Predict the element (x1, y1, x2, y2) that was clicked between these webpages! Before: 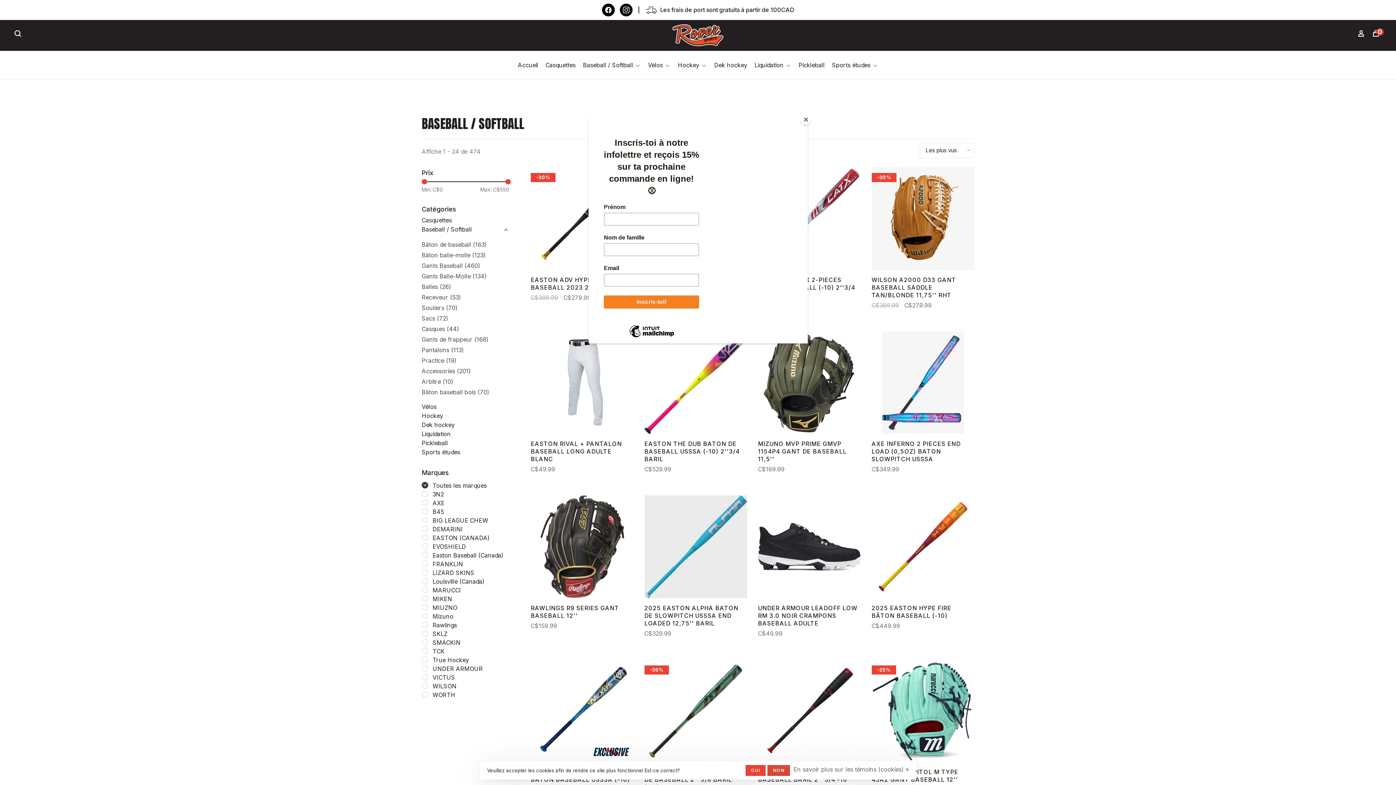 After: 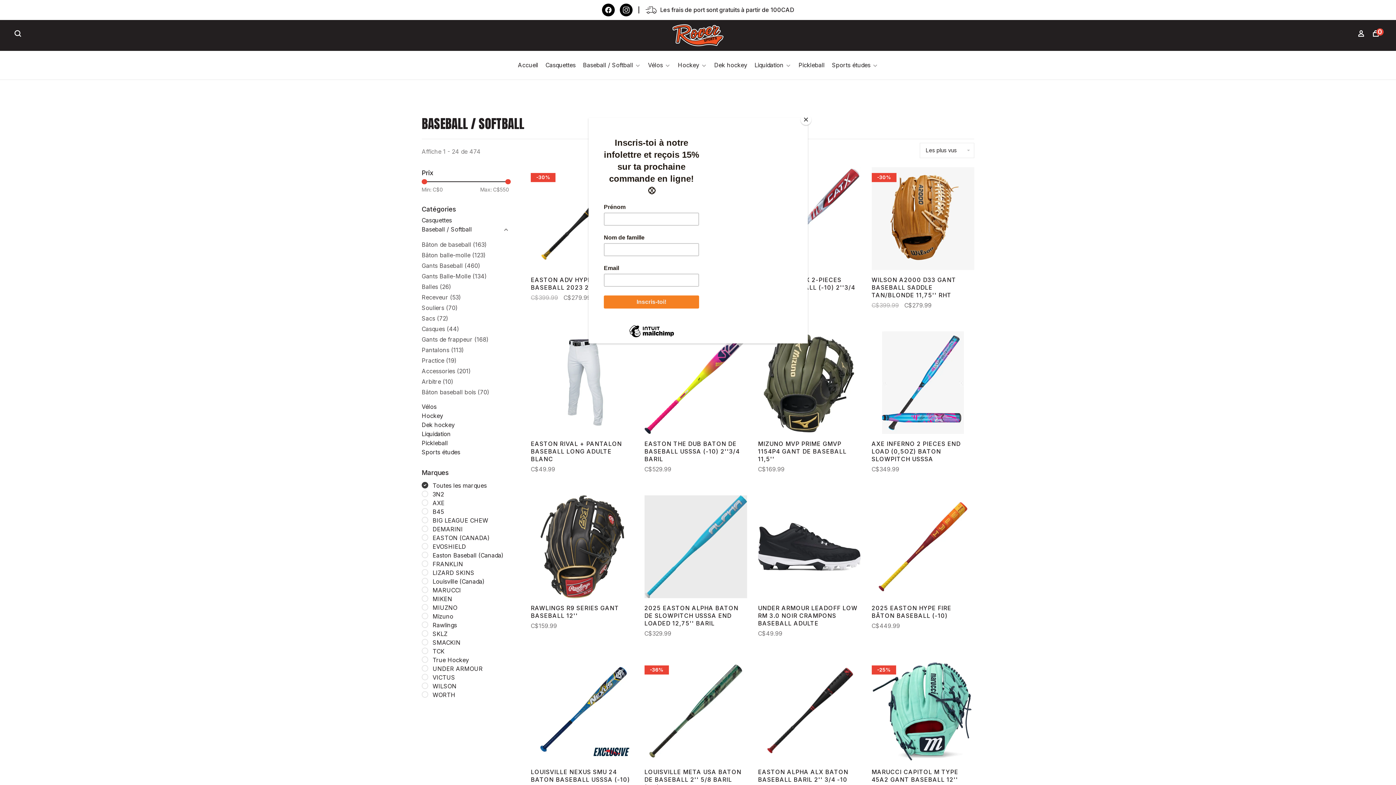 Action: bbox: (745, 765, 765, 776) label: OUI